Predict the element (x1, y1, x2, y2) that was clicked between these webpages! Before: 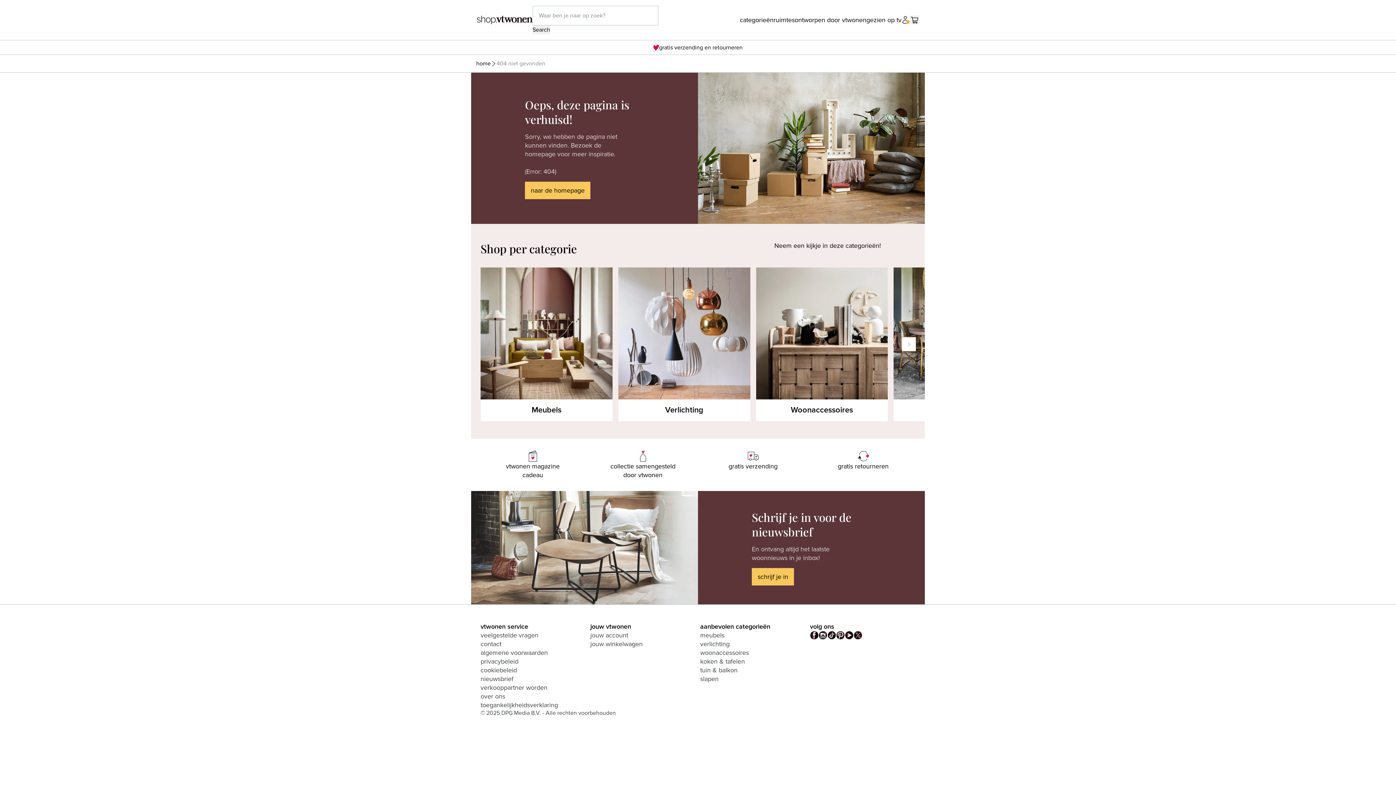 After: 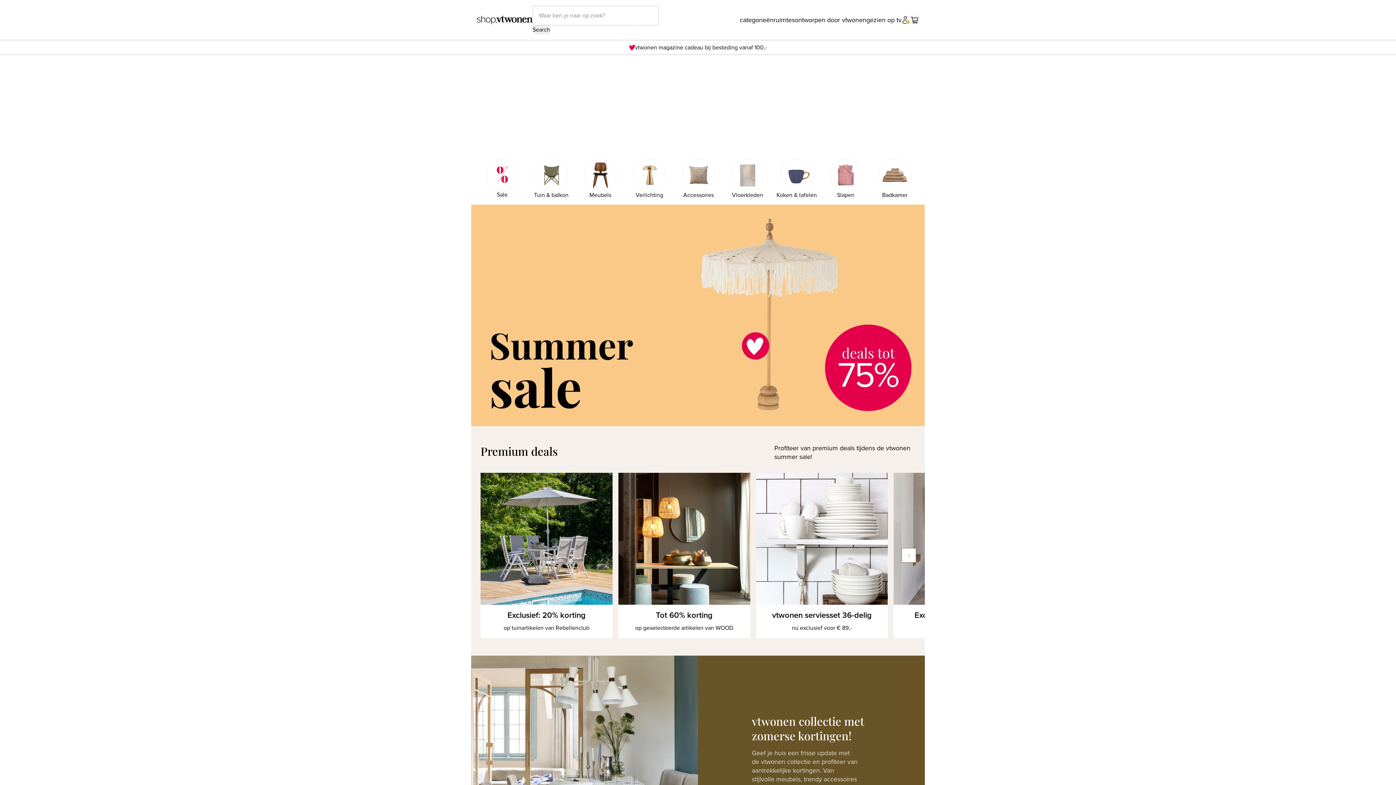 Action: bbox: (525, 181, 590, 199) label: naar de homepage